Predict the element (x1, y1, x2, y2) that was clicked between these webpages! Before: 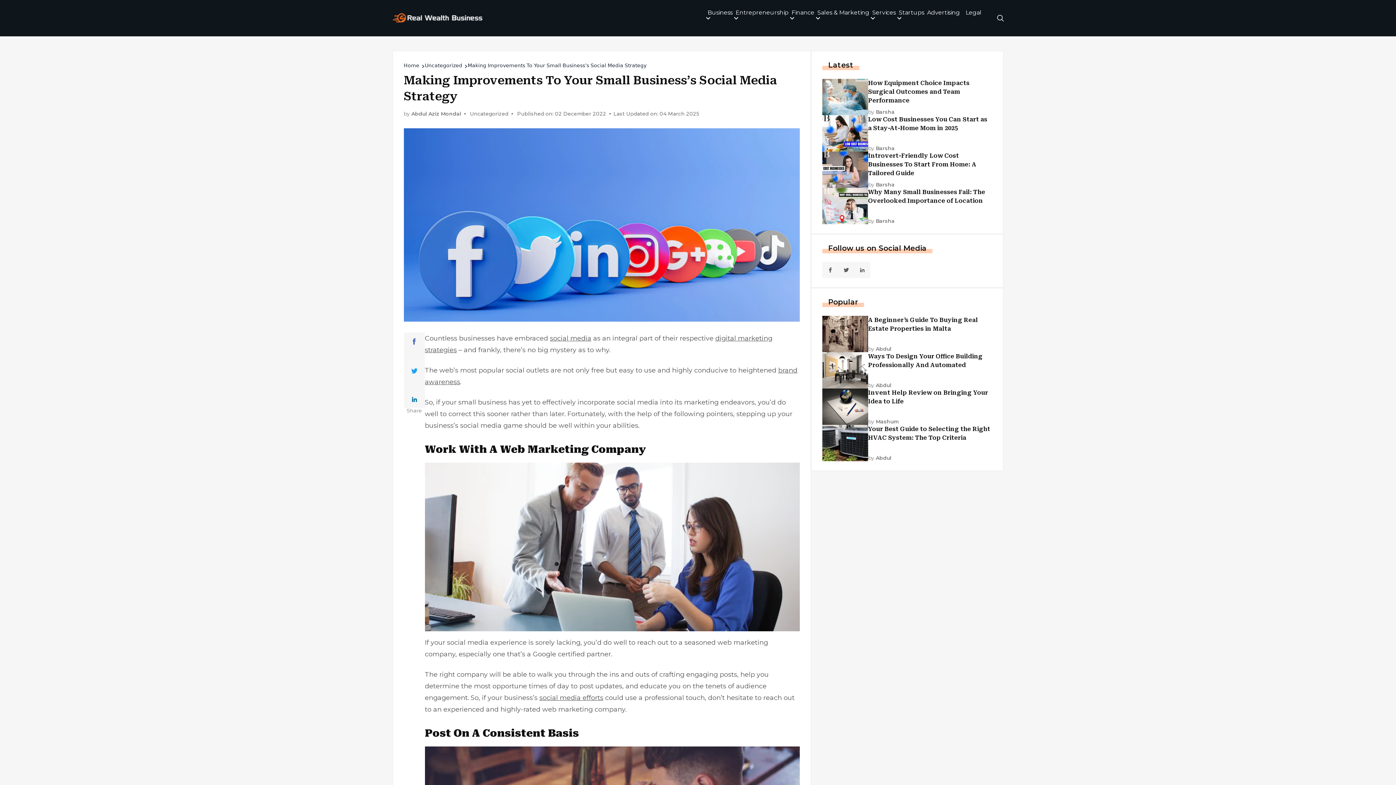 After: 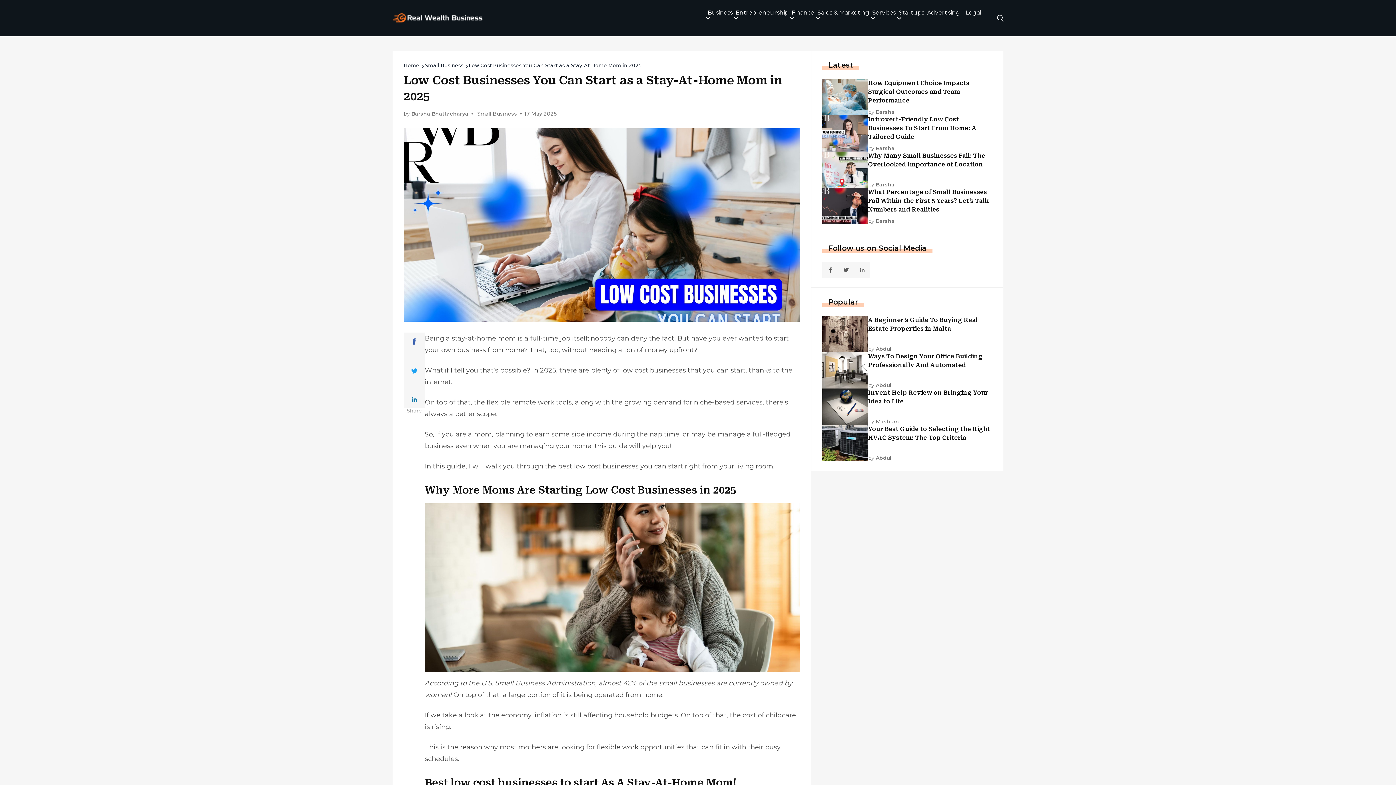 Action: bbox: (822, 115, 868, 151)